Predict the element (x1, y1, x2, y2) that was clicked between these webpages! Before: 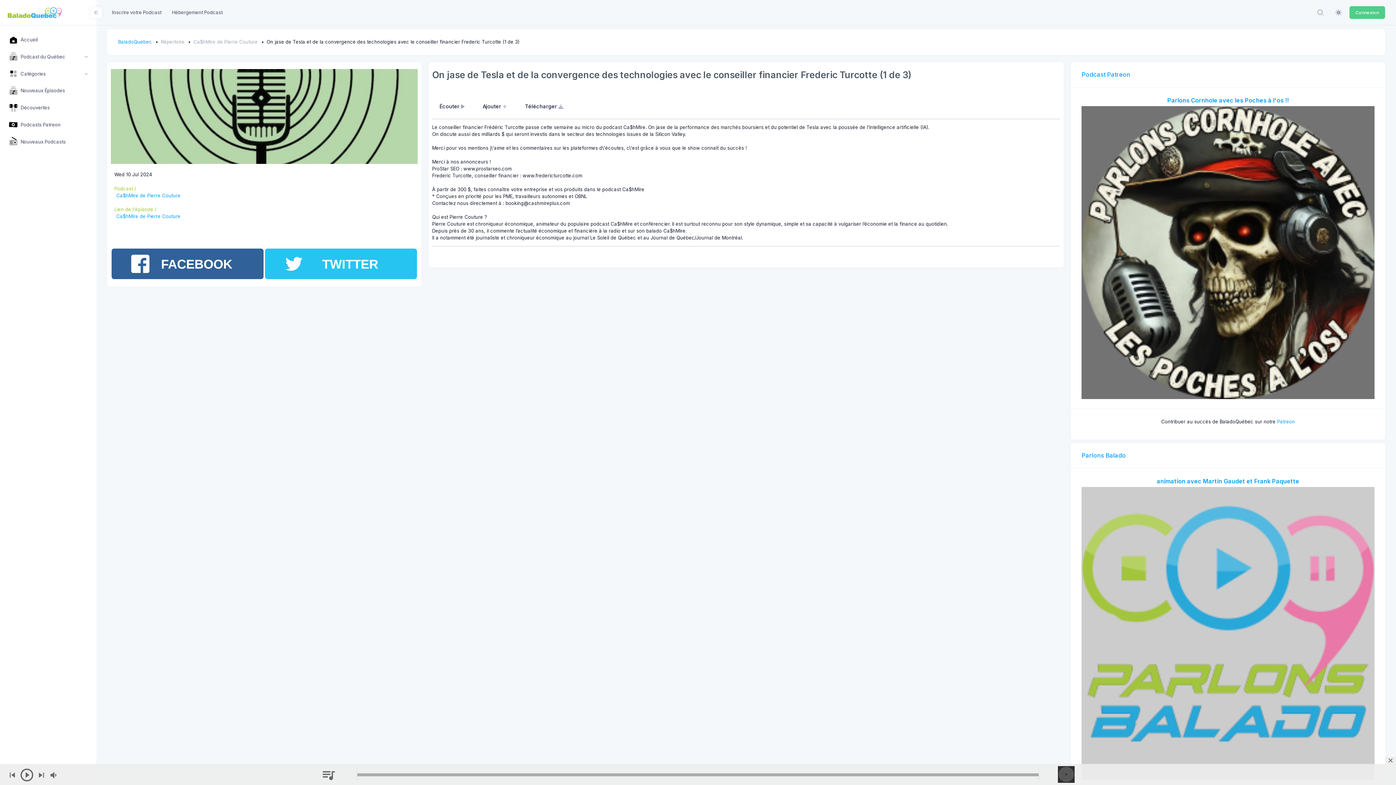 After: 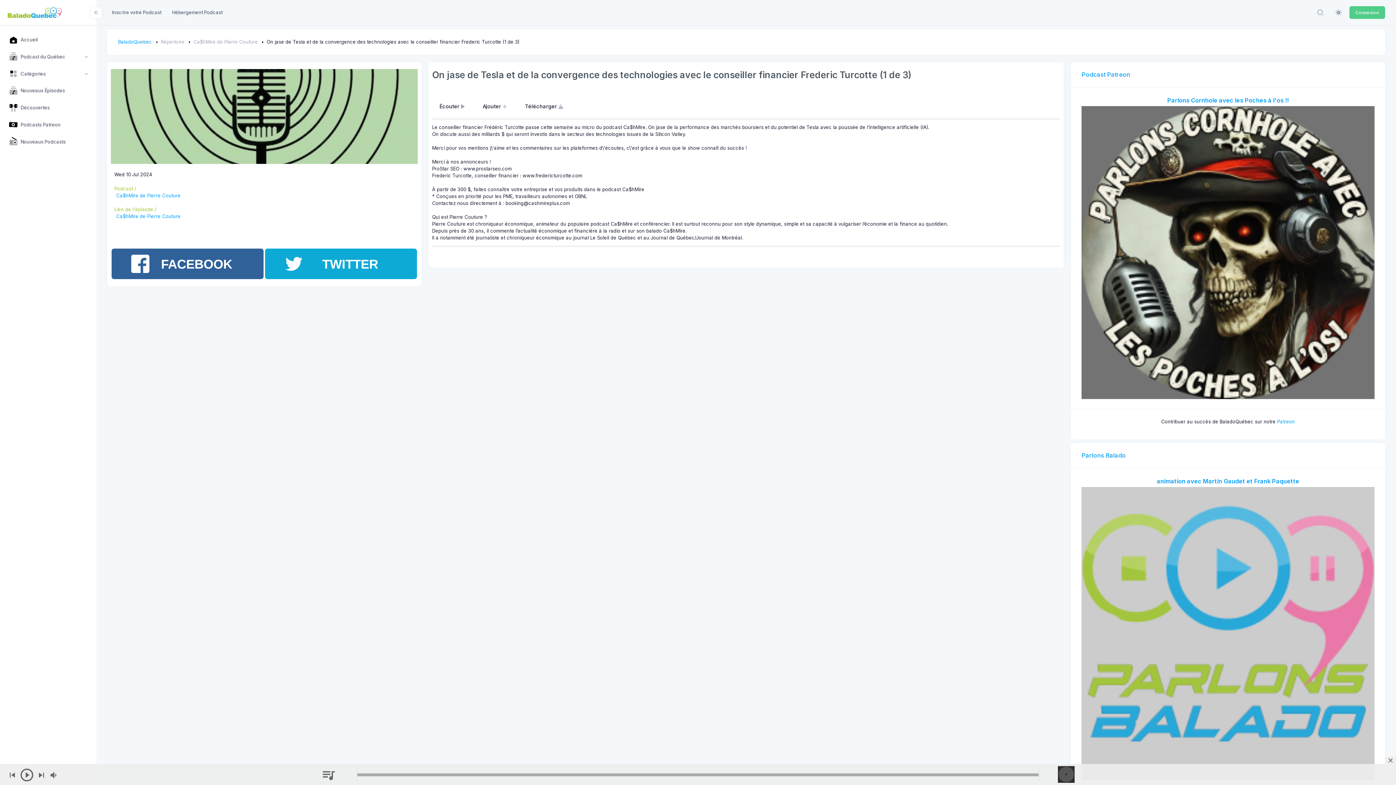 Action: bbox: (265, 248, 417, 279) label: TWITTER